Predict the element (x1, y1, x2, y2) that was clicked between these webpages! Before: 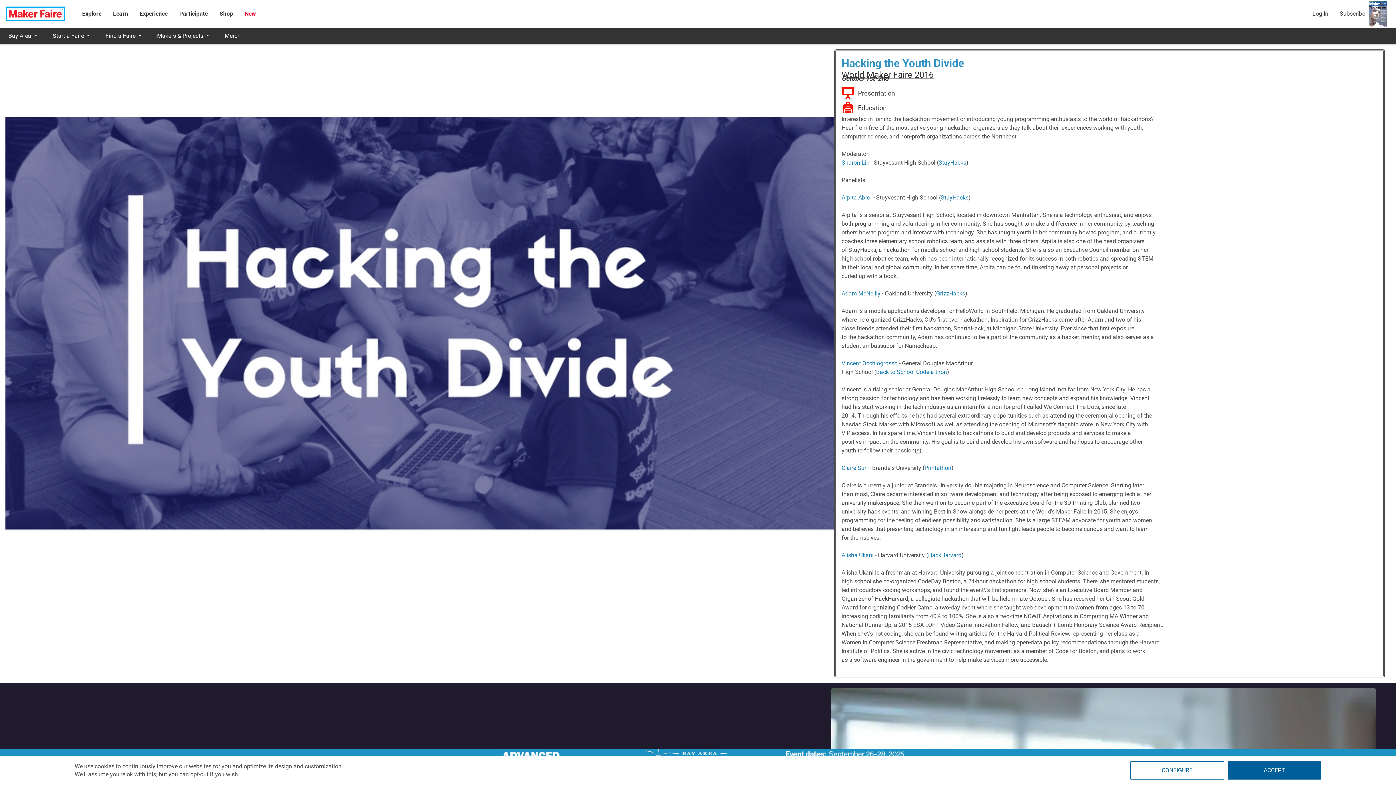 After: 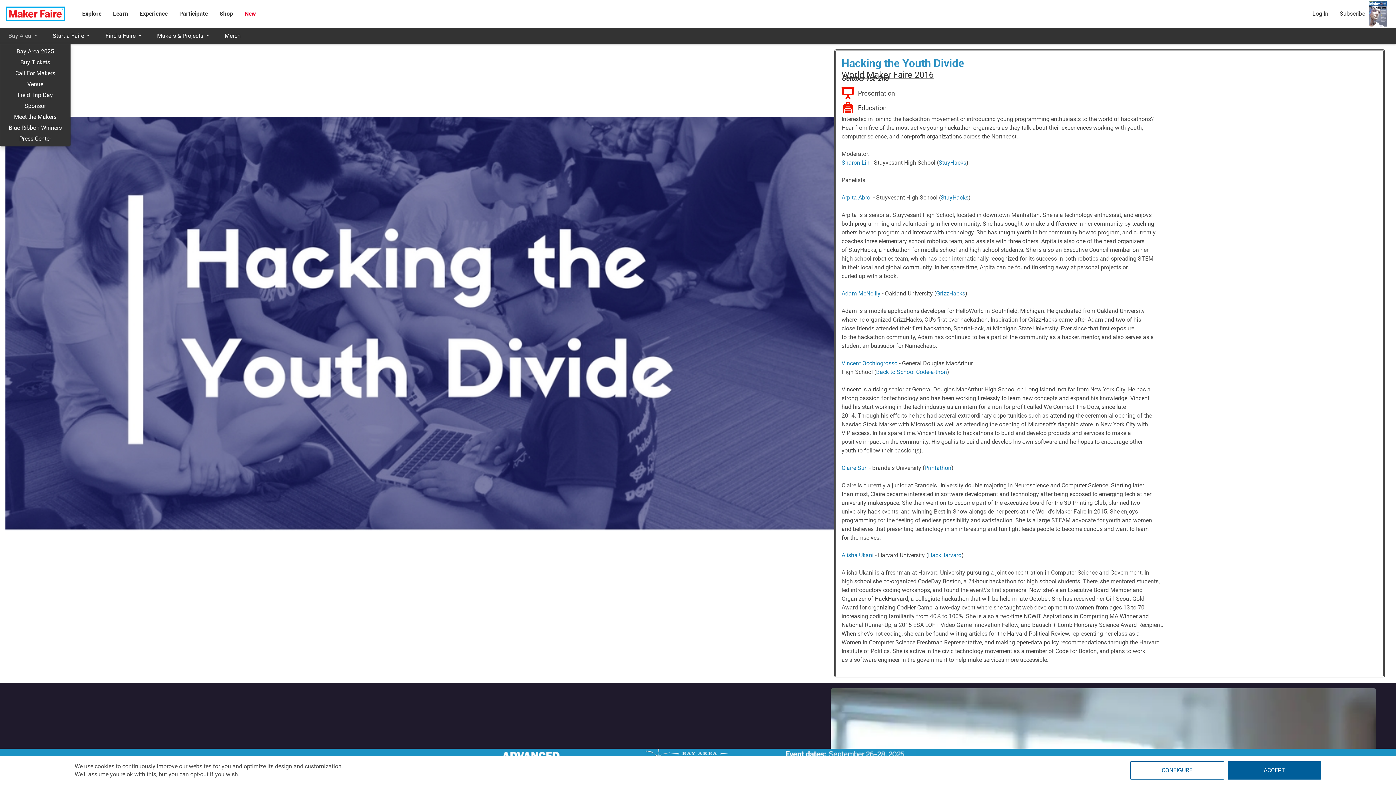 Action: bbox: (0, 27, 44, 44) label: Bay Area